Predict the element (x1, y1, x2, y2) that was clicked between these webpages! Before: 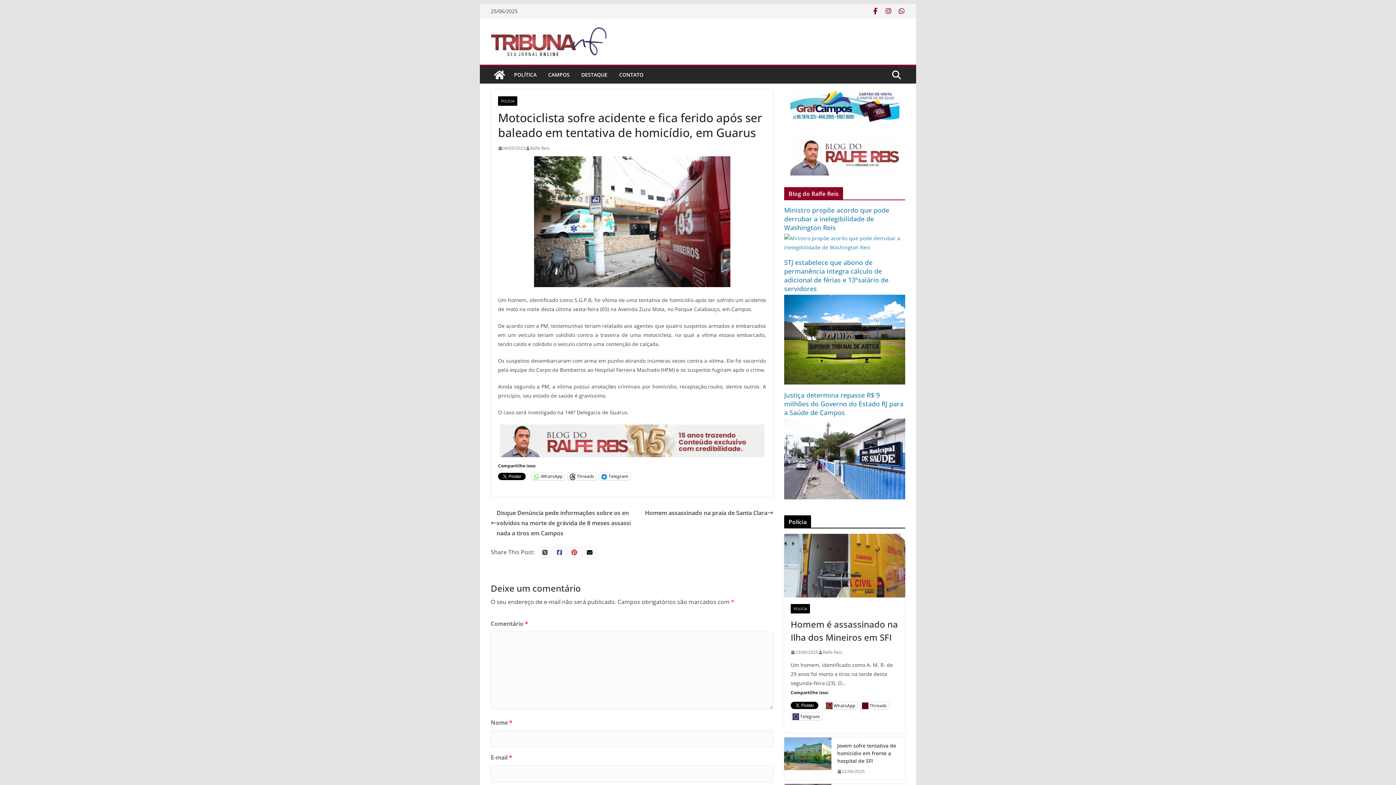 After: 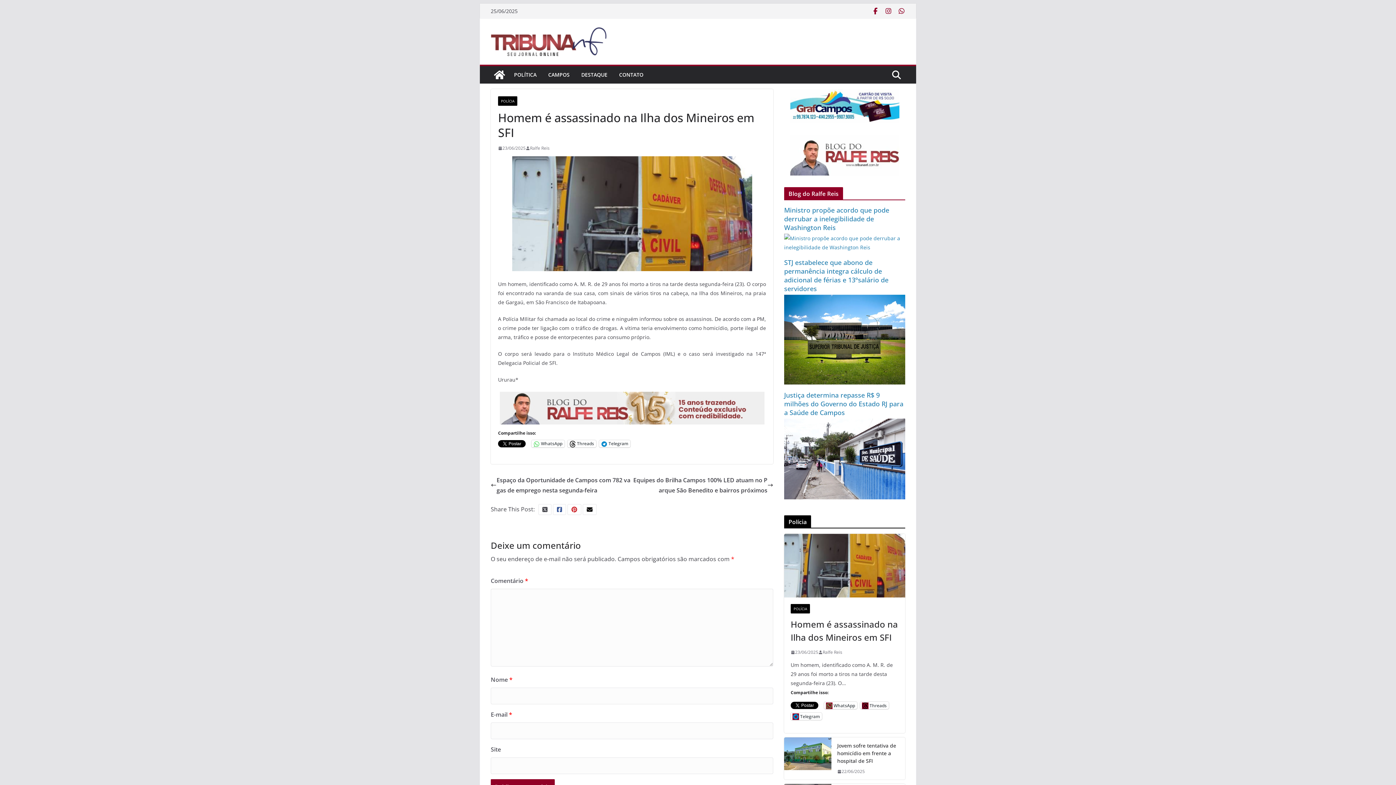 Action: bbox: (784, 534, 905, 597)